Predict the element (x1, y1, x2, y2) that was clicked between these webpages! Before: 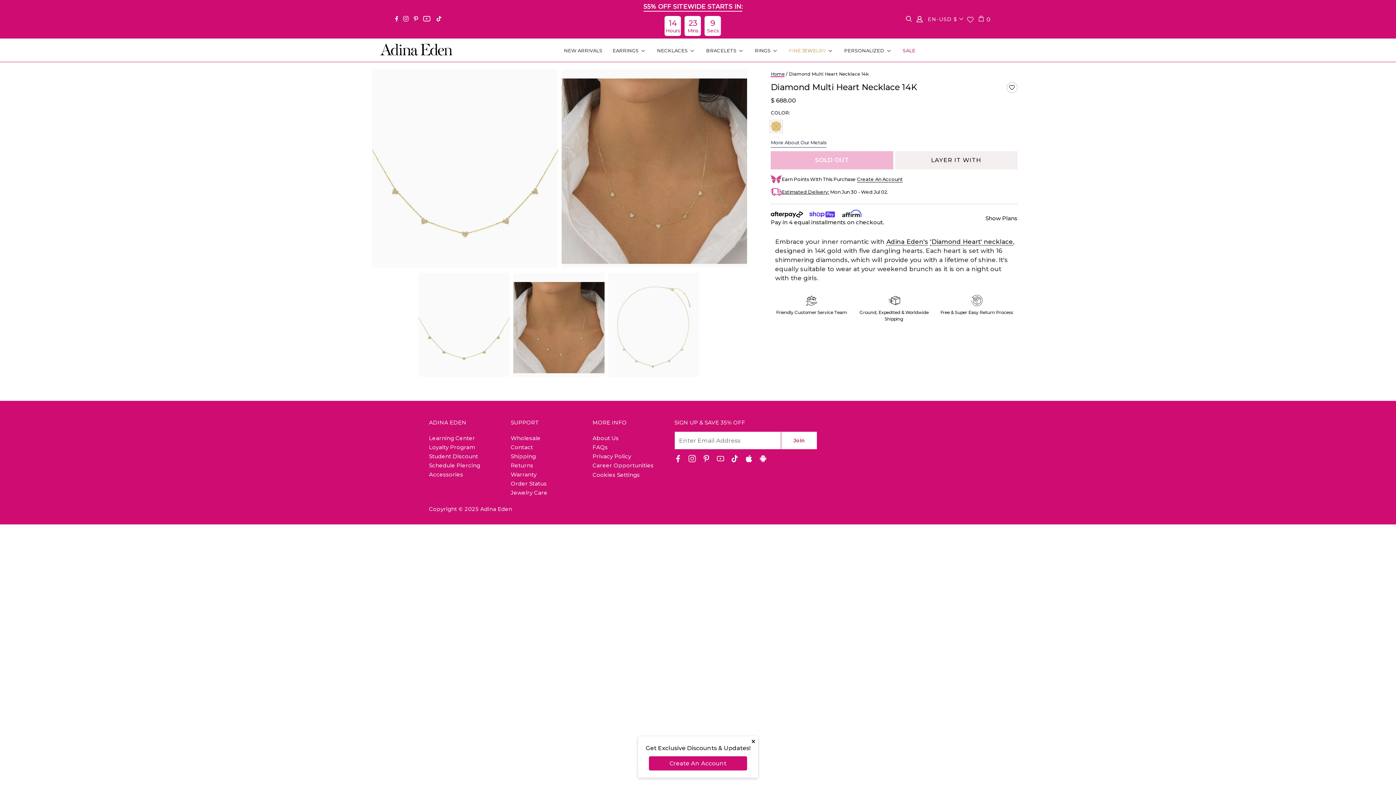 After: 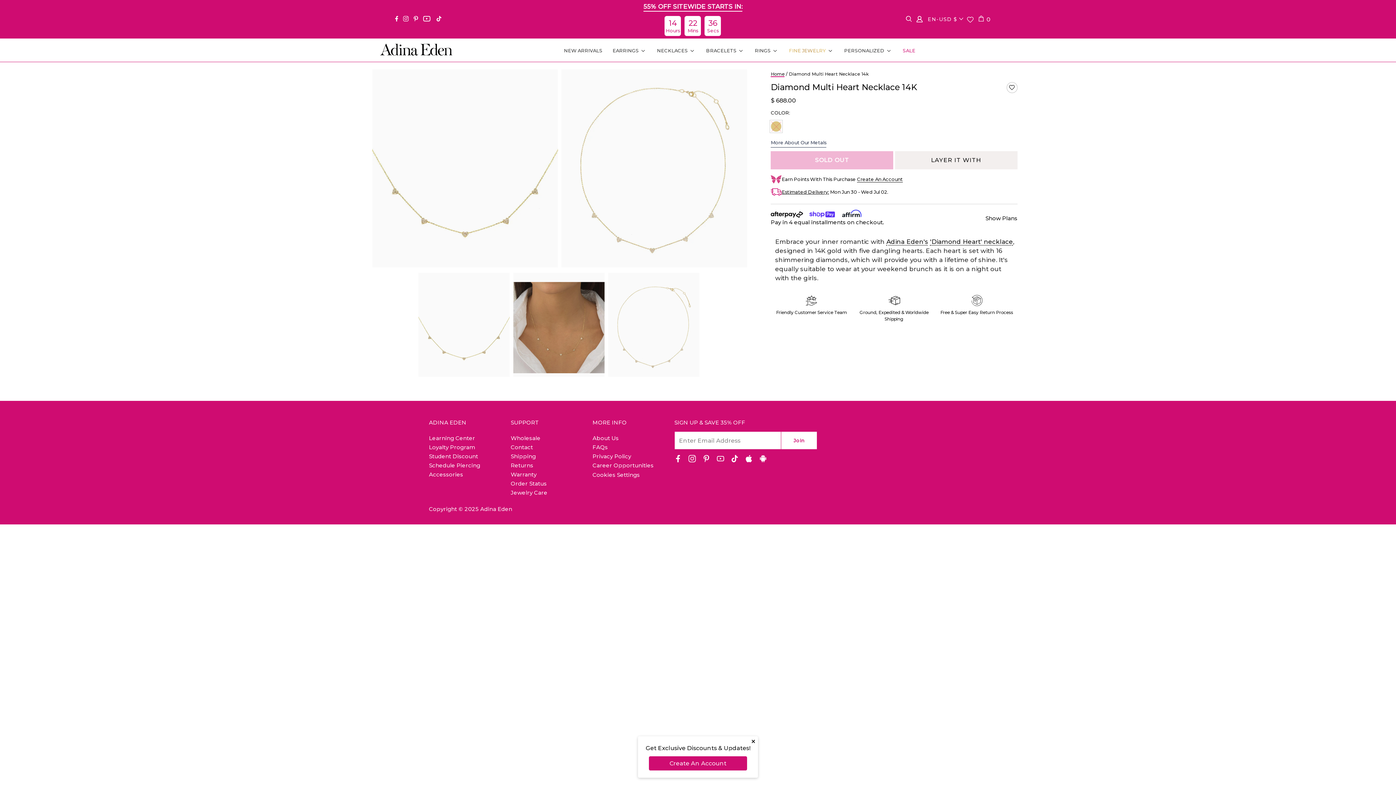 Action: bbox: (608, 273, 699, 377)